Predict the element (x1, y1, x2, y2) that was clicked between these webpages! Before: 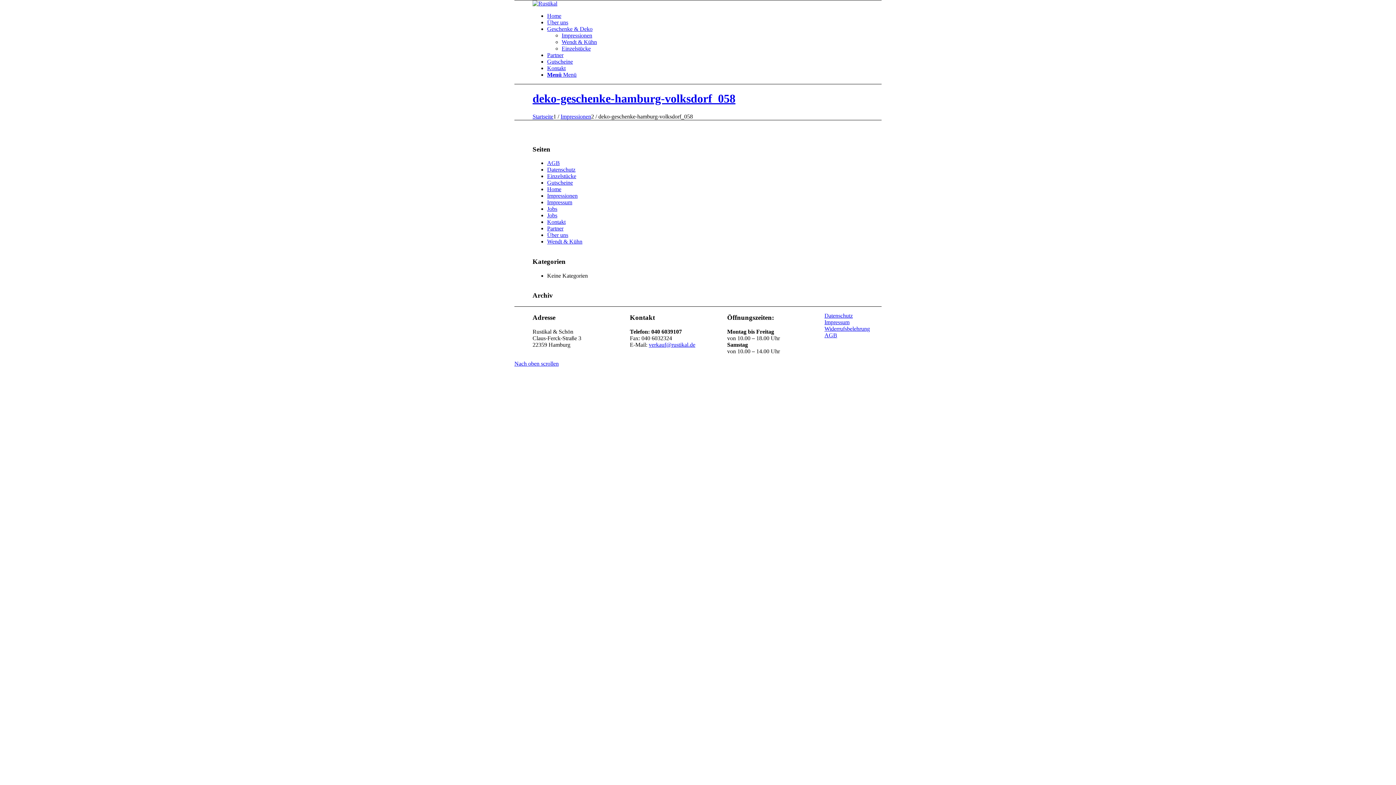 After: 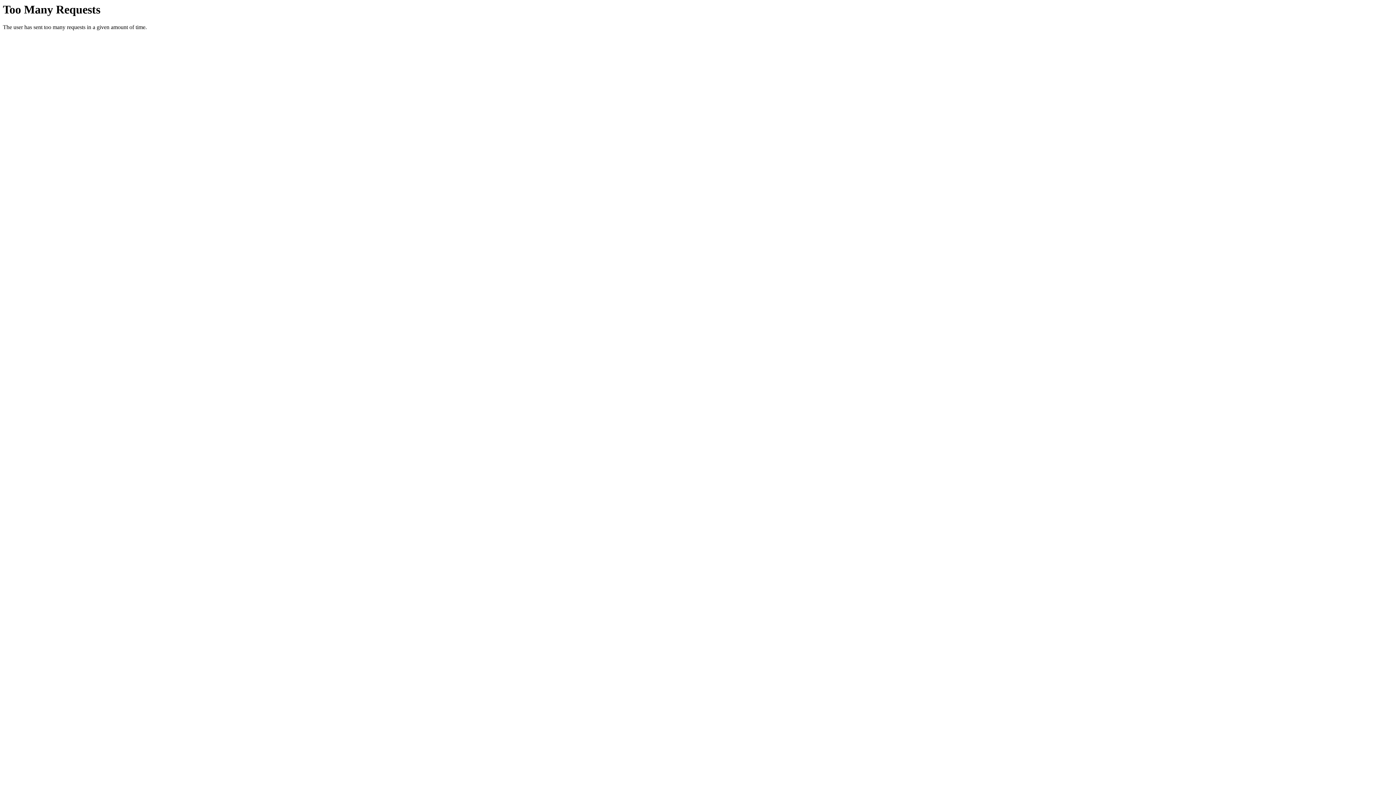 Action: bbox: (824, 332, 837, 338) label: AGB